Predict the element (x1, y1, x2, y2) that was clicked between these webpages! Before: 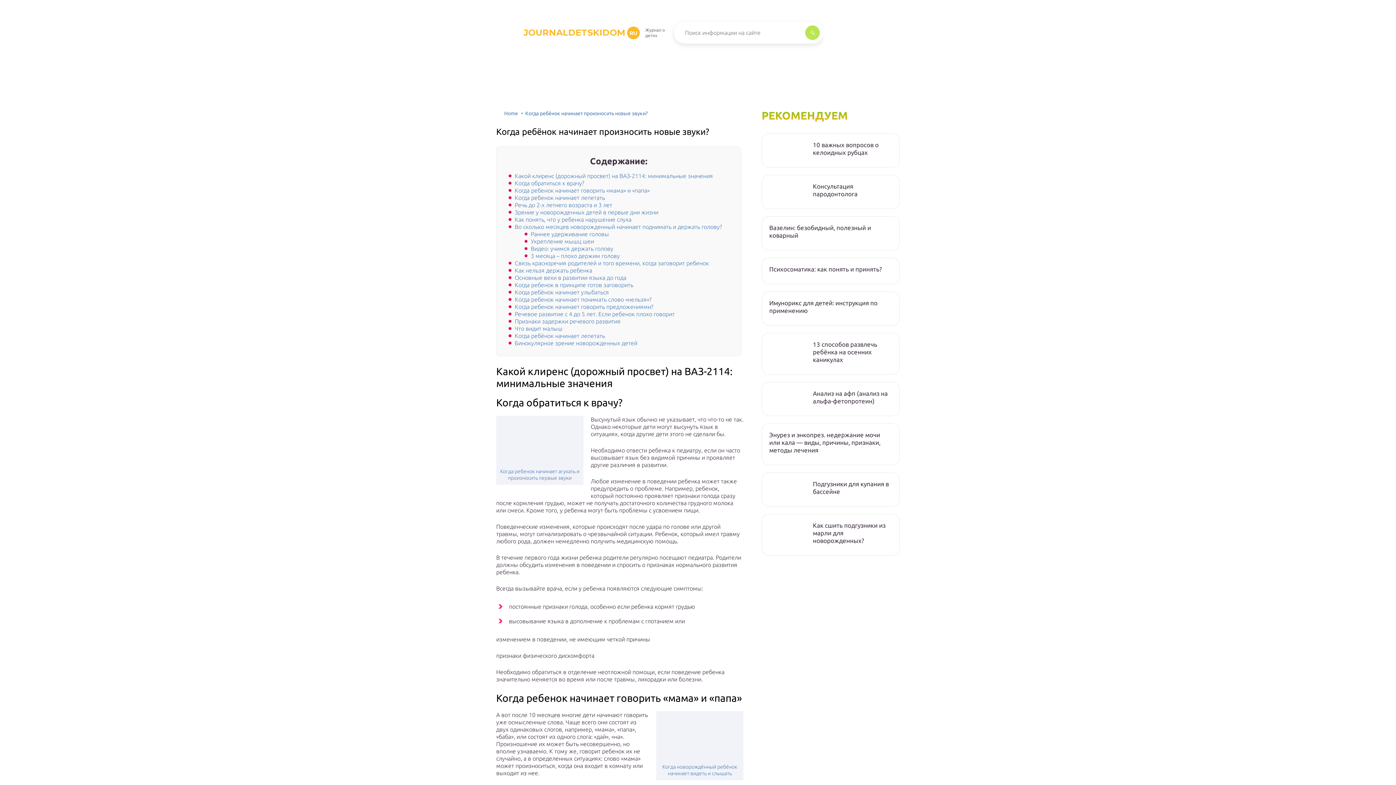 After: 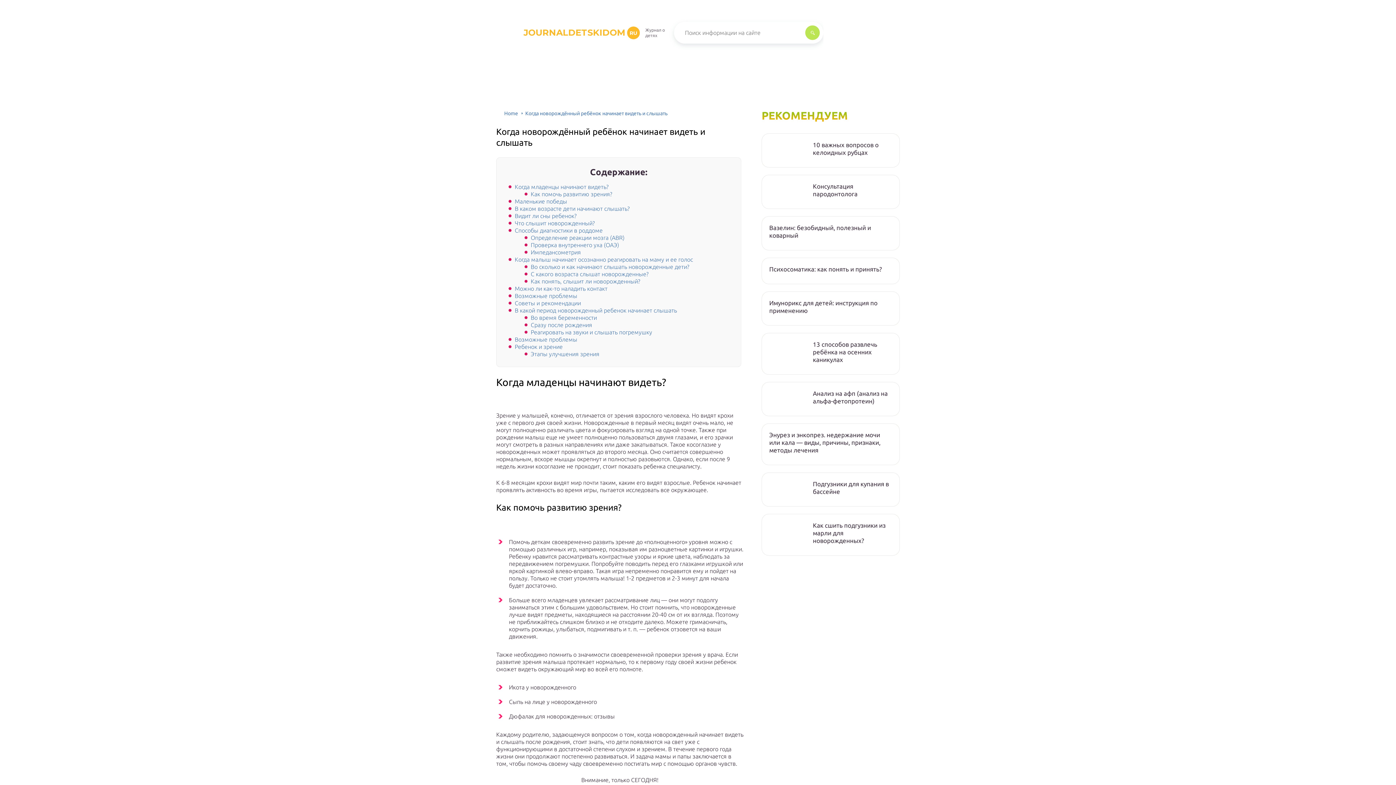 Action: bbox: (660, 764, 740, 777) label: Когда новорождённый ребёнок начинает видеть и слышать